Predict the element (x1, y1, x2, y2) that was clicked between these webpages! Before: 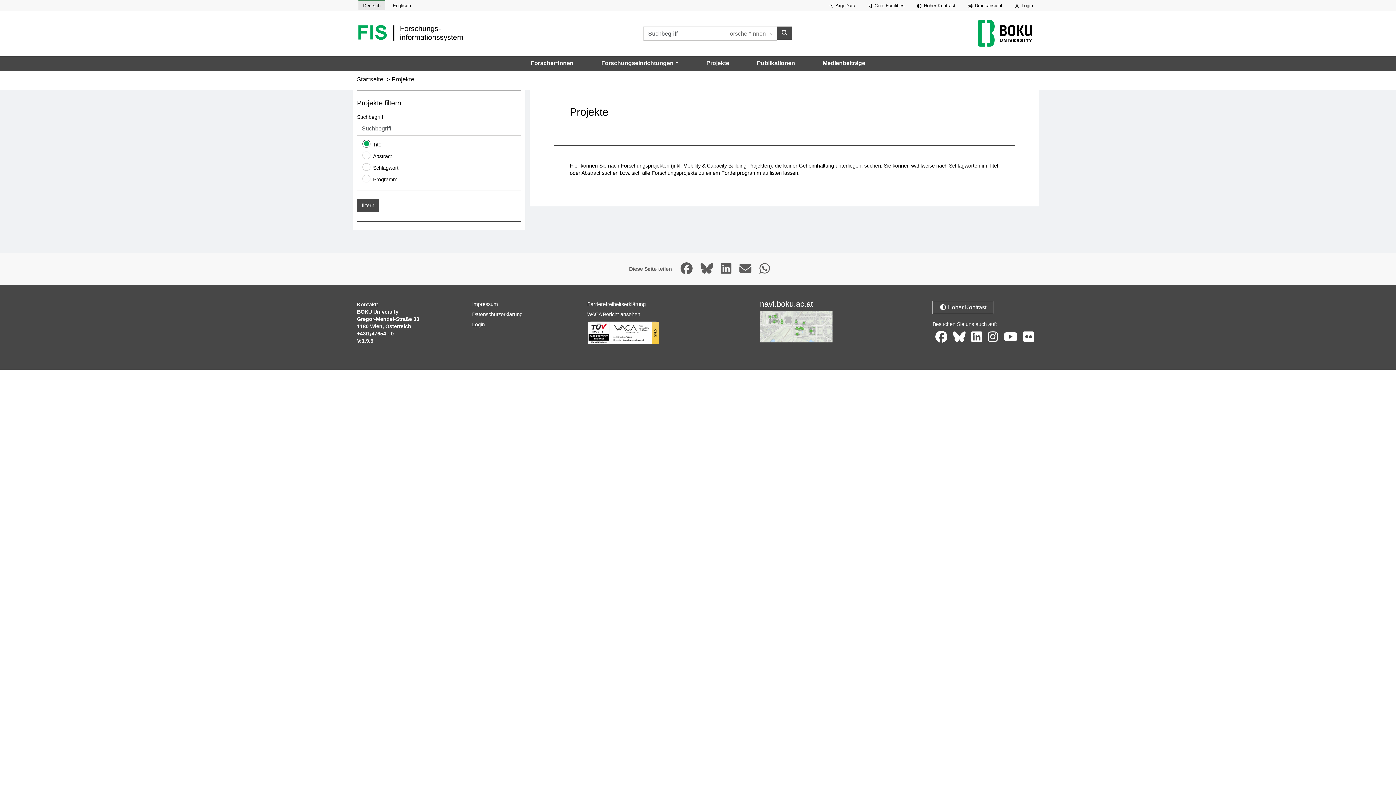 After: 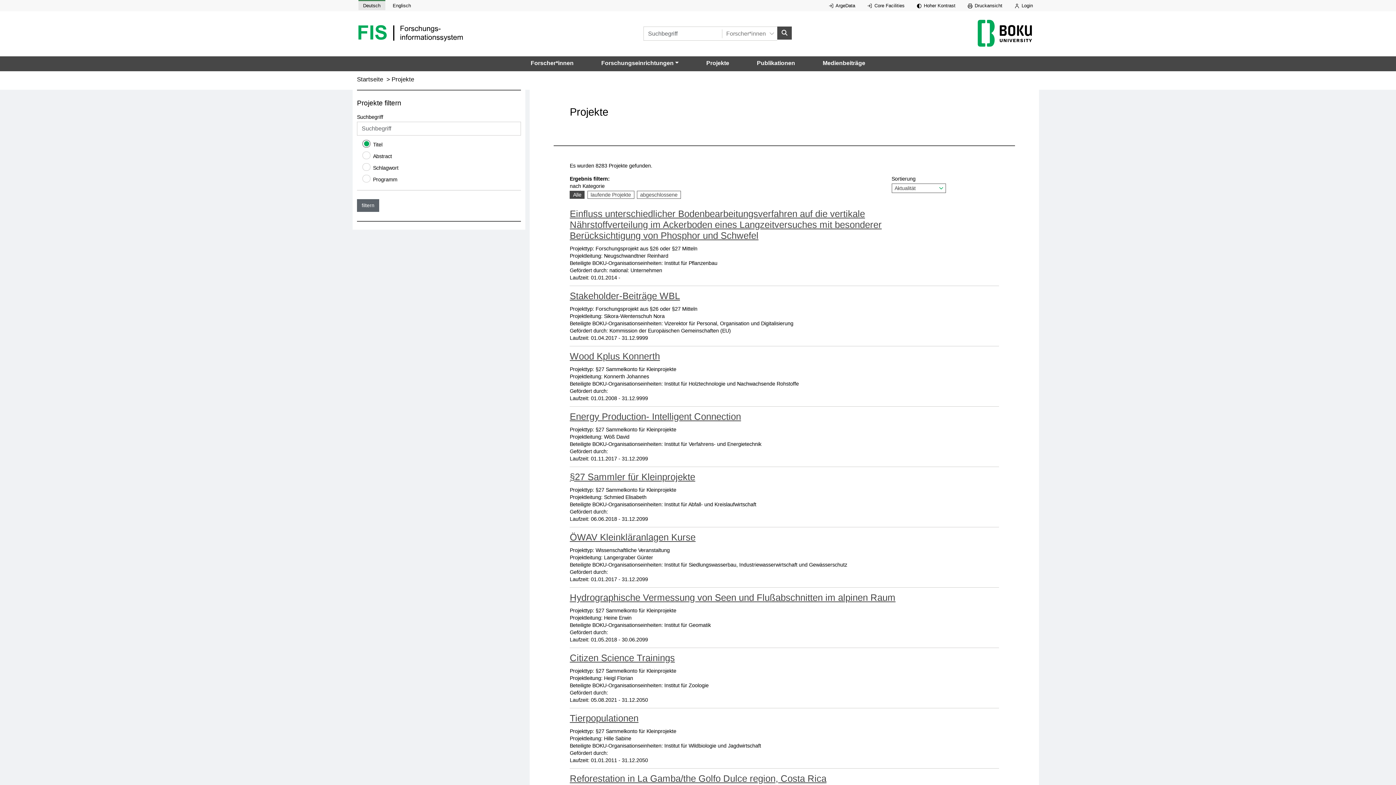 Action: label: filtern bbox: (357, 199, 379, 212)